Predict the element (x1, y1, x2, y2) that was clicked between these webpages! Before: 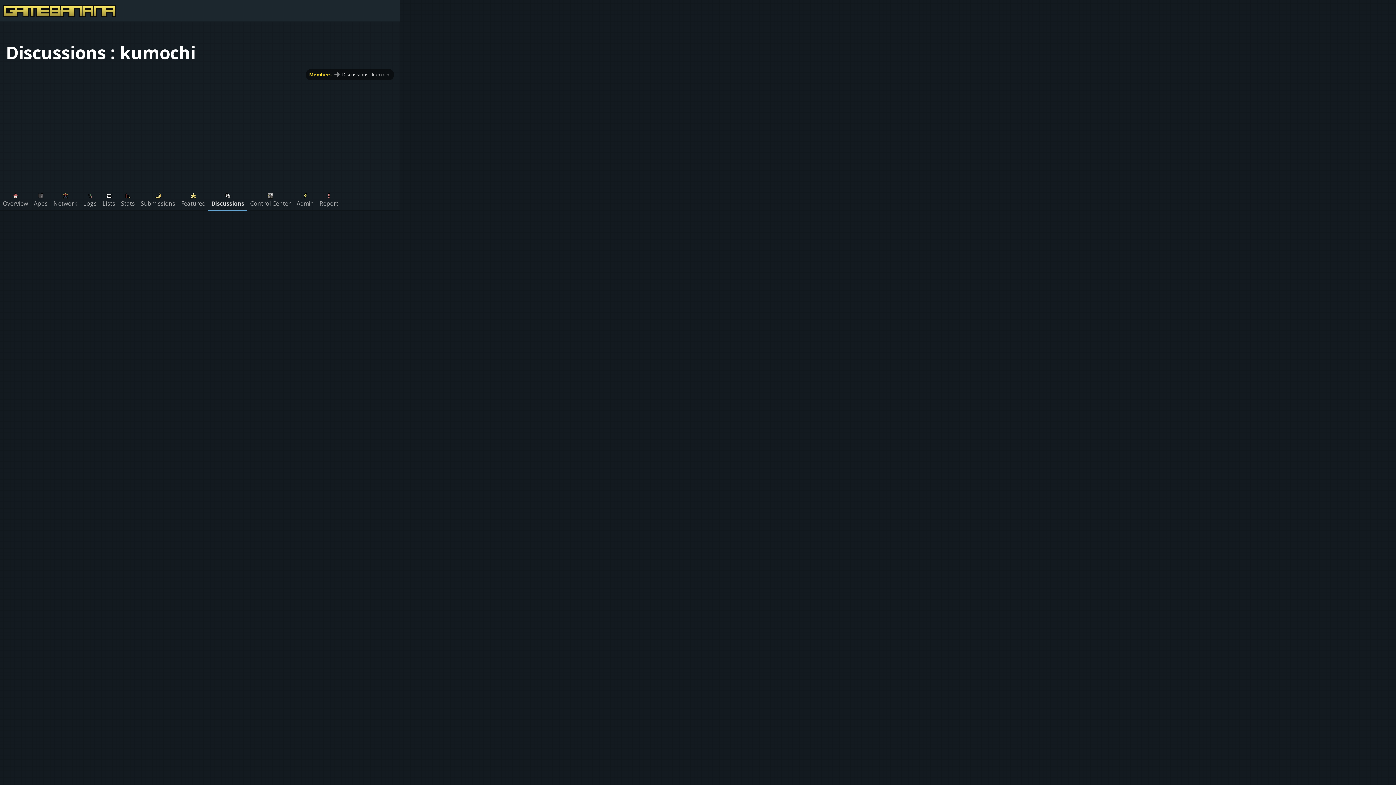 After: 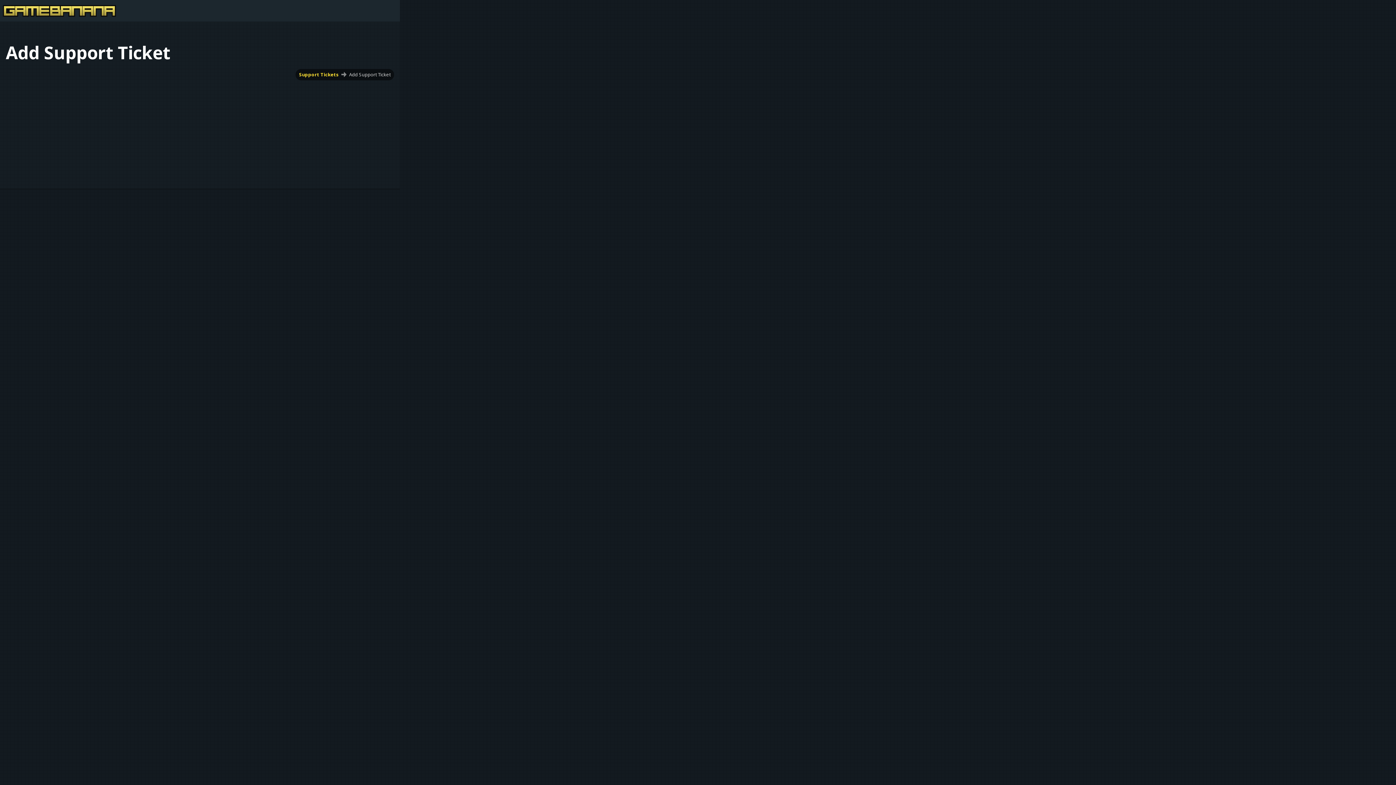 Action: label: Report bbox: (316, 188, 341, 210)